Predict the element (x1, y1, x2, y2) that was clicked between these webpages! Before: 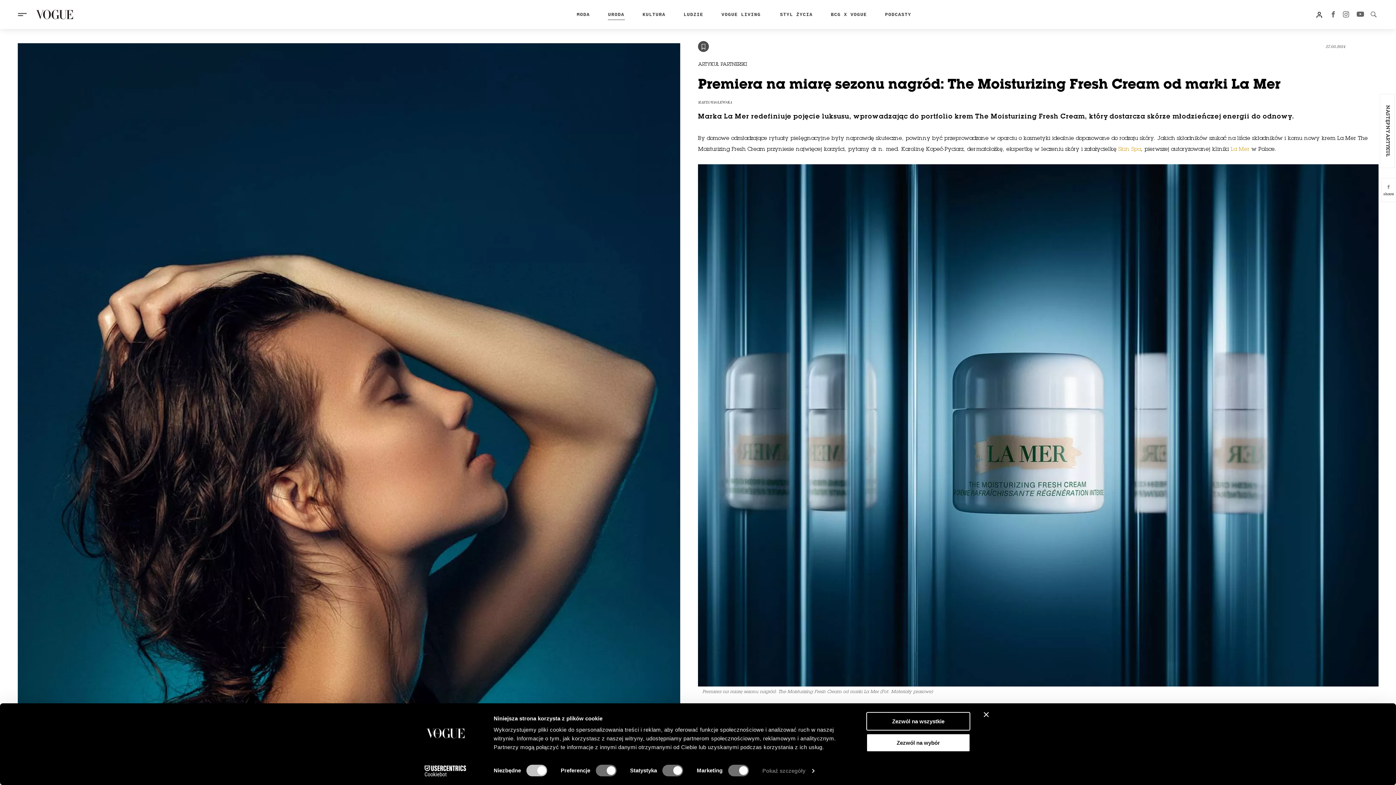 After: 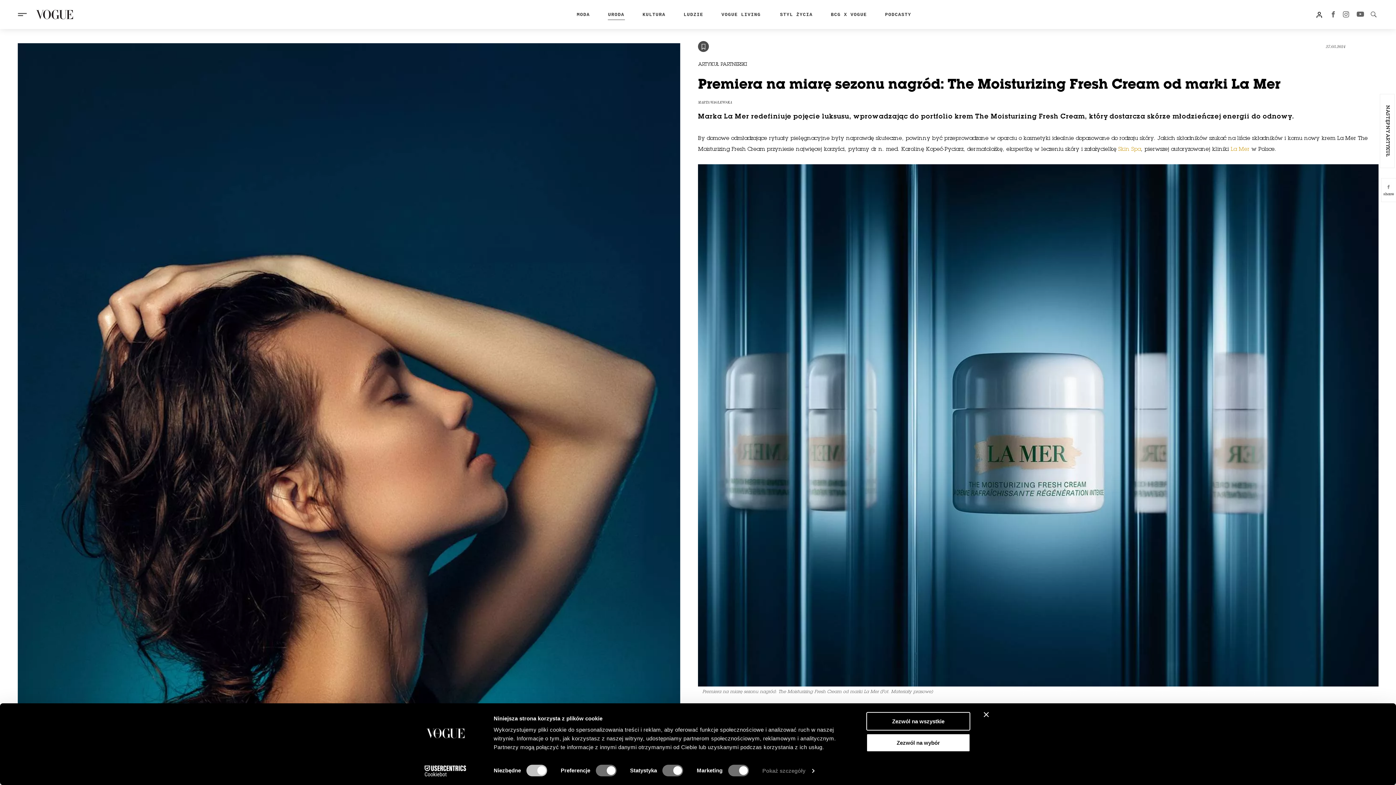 Action: bbox: (1337, 10, 1350, 19)